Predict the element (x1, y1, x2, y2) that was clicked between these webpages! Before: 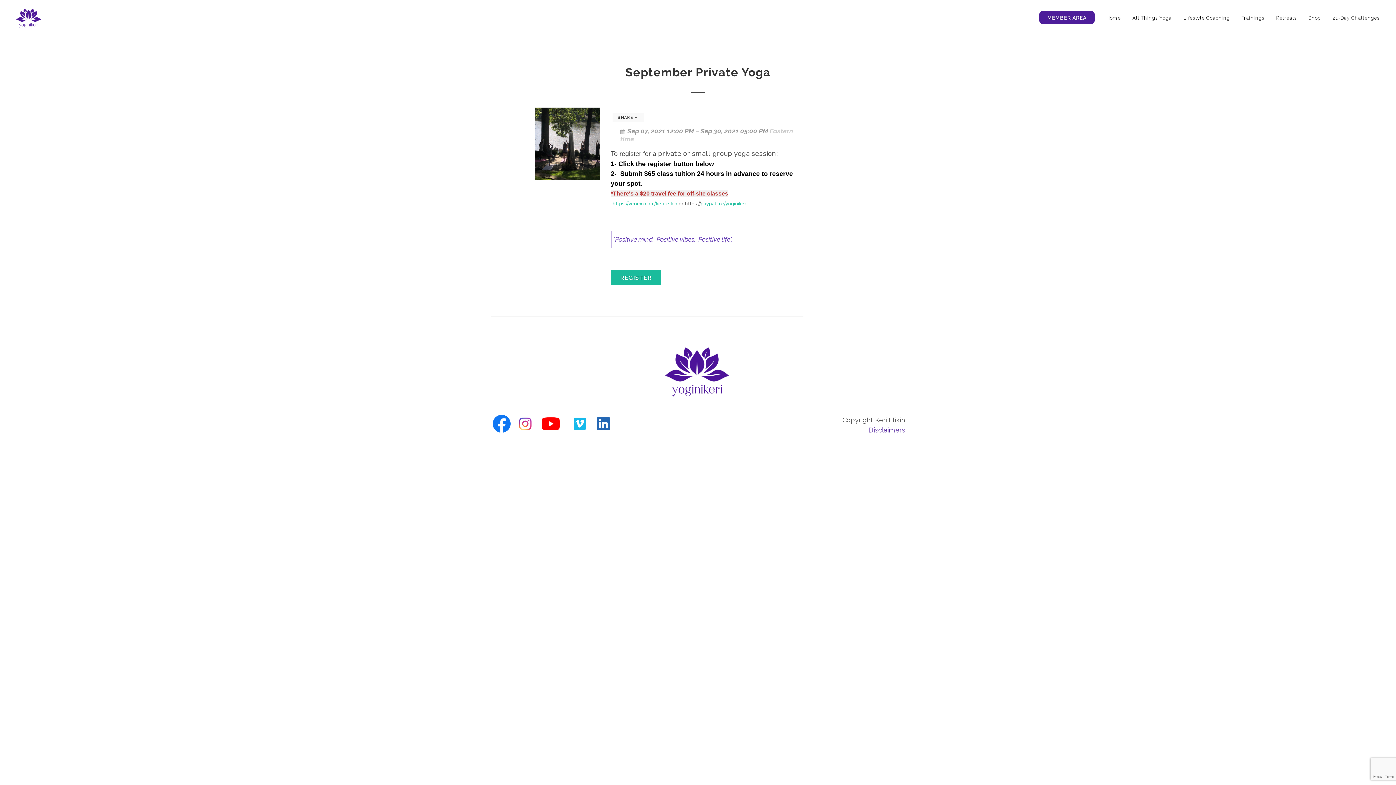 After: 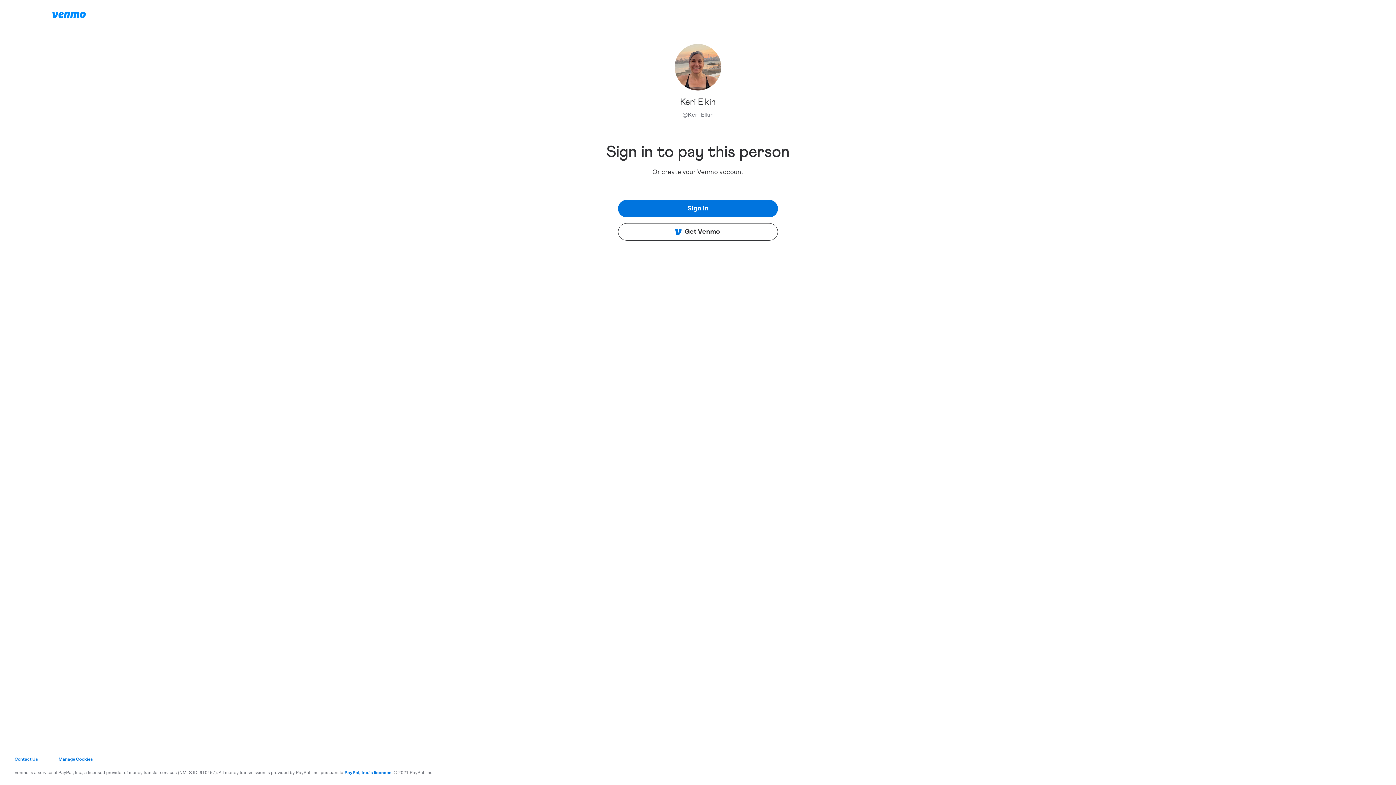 Action: label: https://venmo.com/keri-elkin bbox: (612, 200, 677, 207)